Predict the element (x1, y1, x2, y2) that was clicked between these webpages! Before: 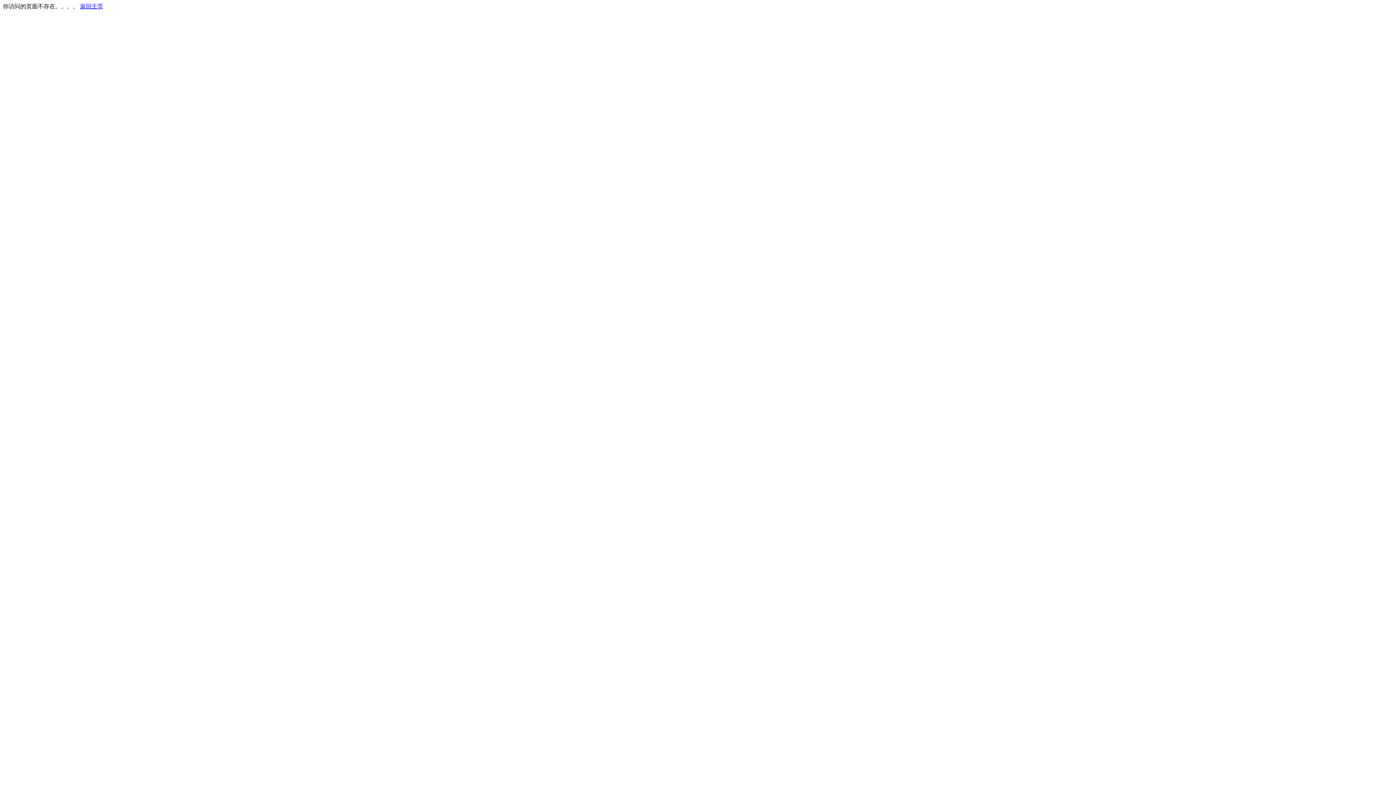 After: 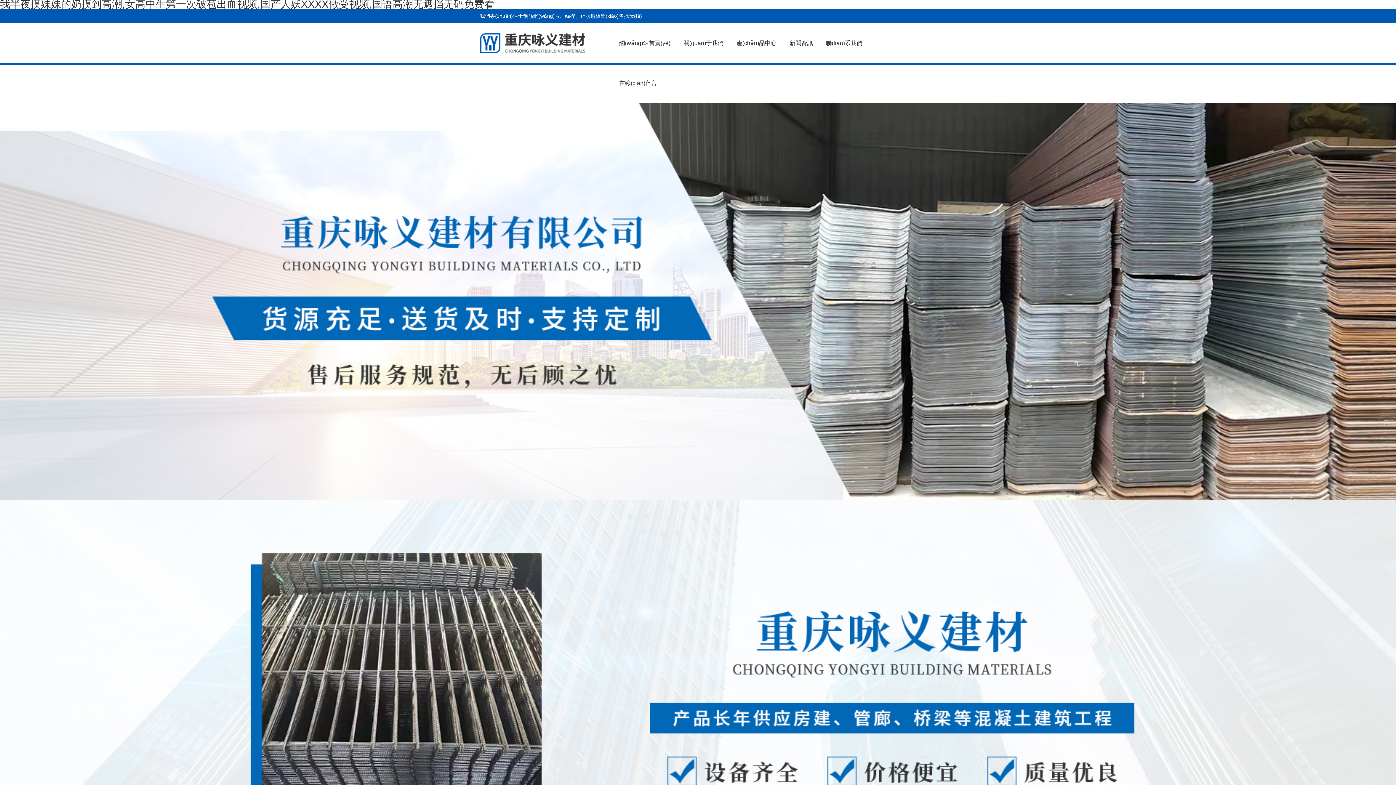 Action: label: 返回主页 bbox: (80, 3, 103, 9)